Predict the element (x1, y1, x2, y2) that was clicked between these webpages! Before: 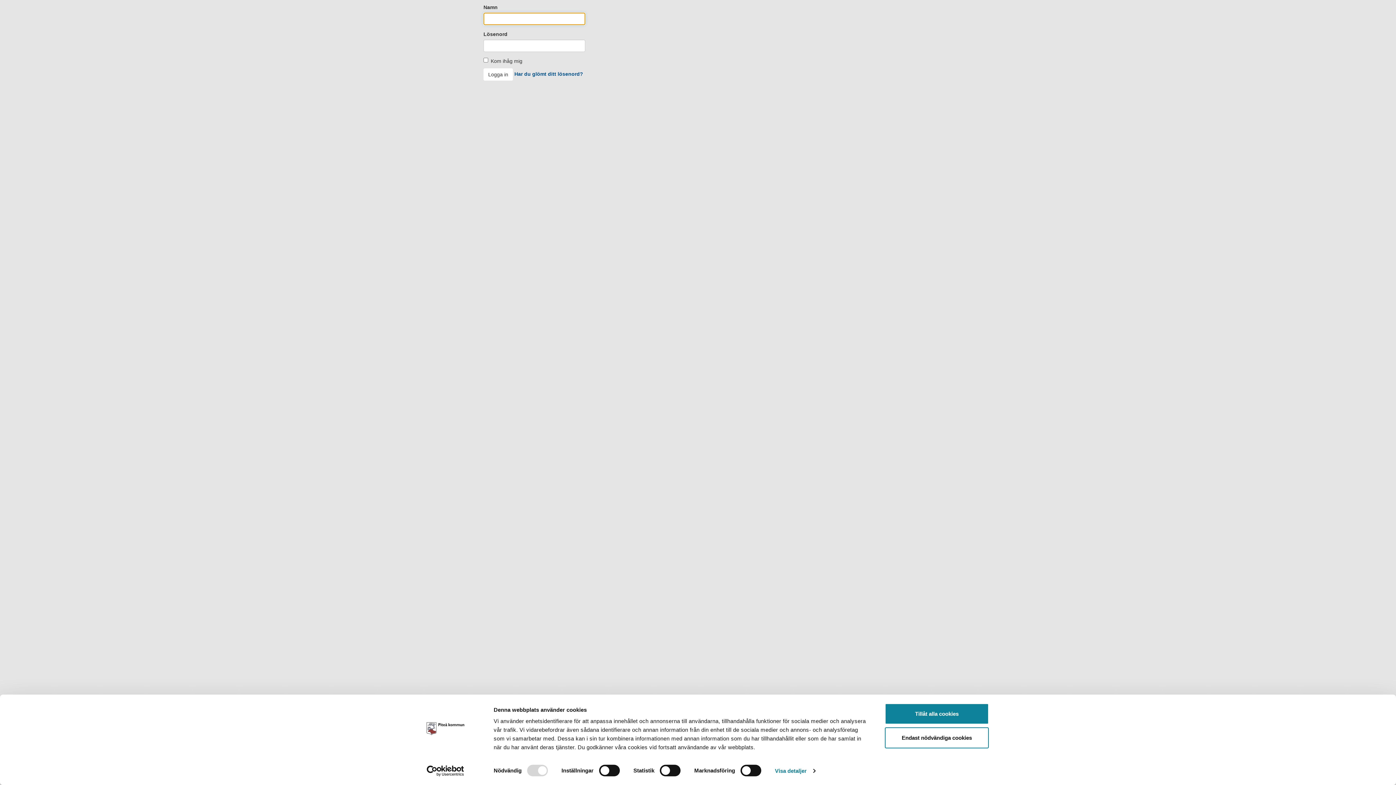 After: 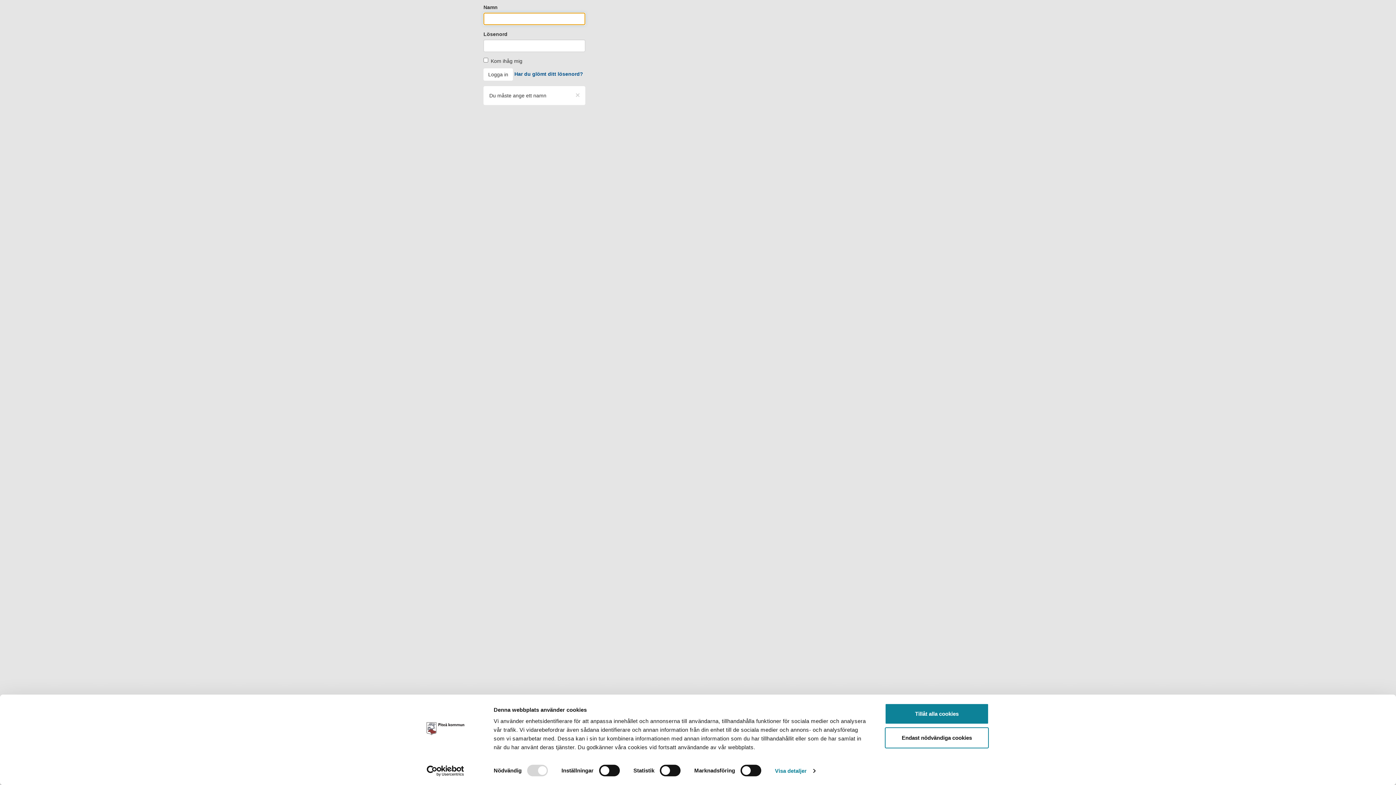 Action: bbox: (483, 68, 513, 80) label: Logga in